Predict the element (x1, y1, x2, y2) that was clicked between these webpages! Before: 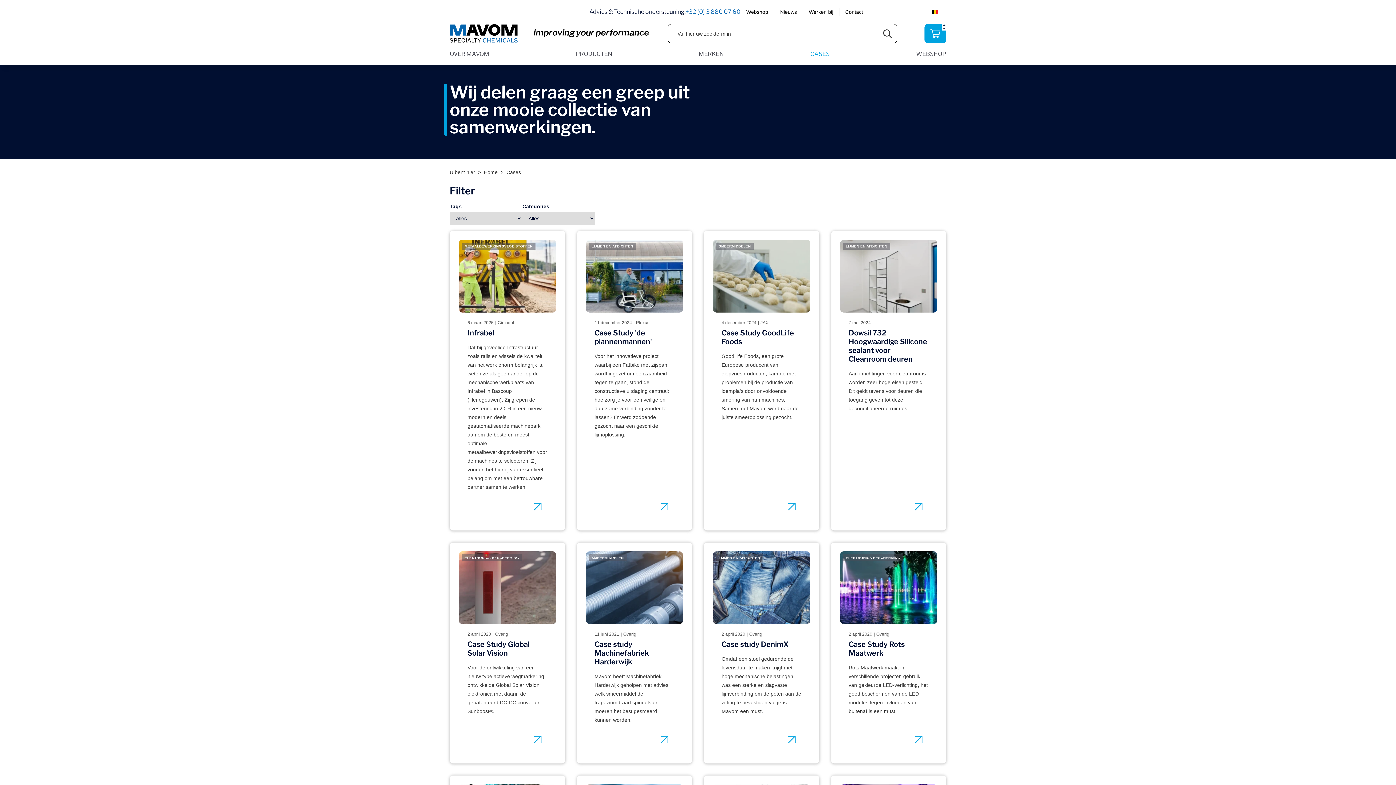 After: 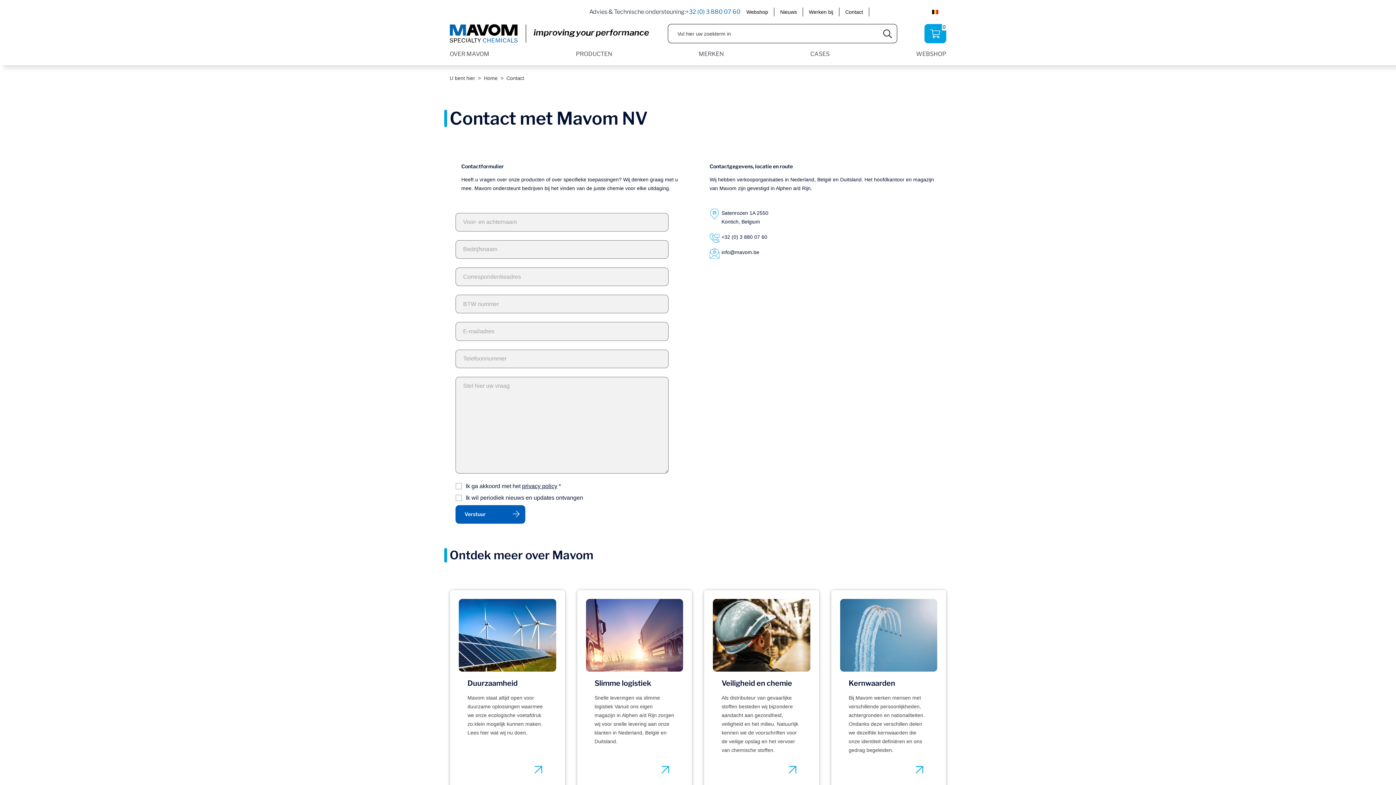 Action: bbox: (839, 7, 869, 16) label: Contact